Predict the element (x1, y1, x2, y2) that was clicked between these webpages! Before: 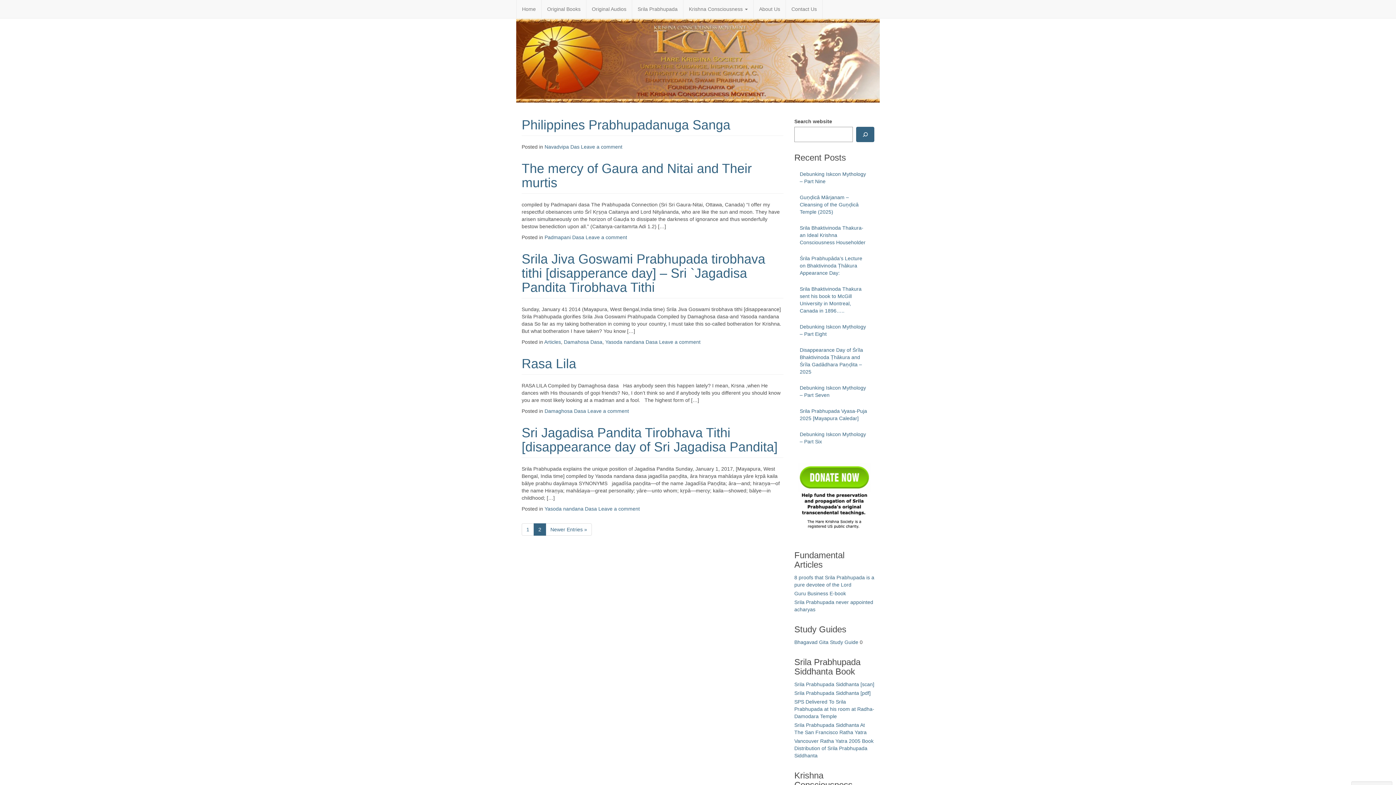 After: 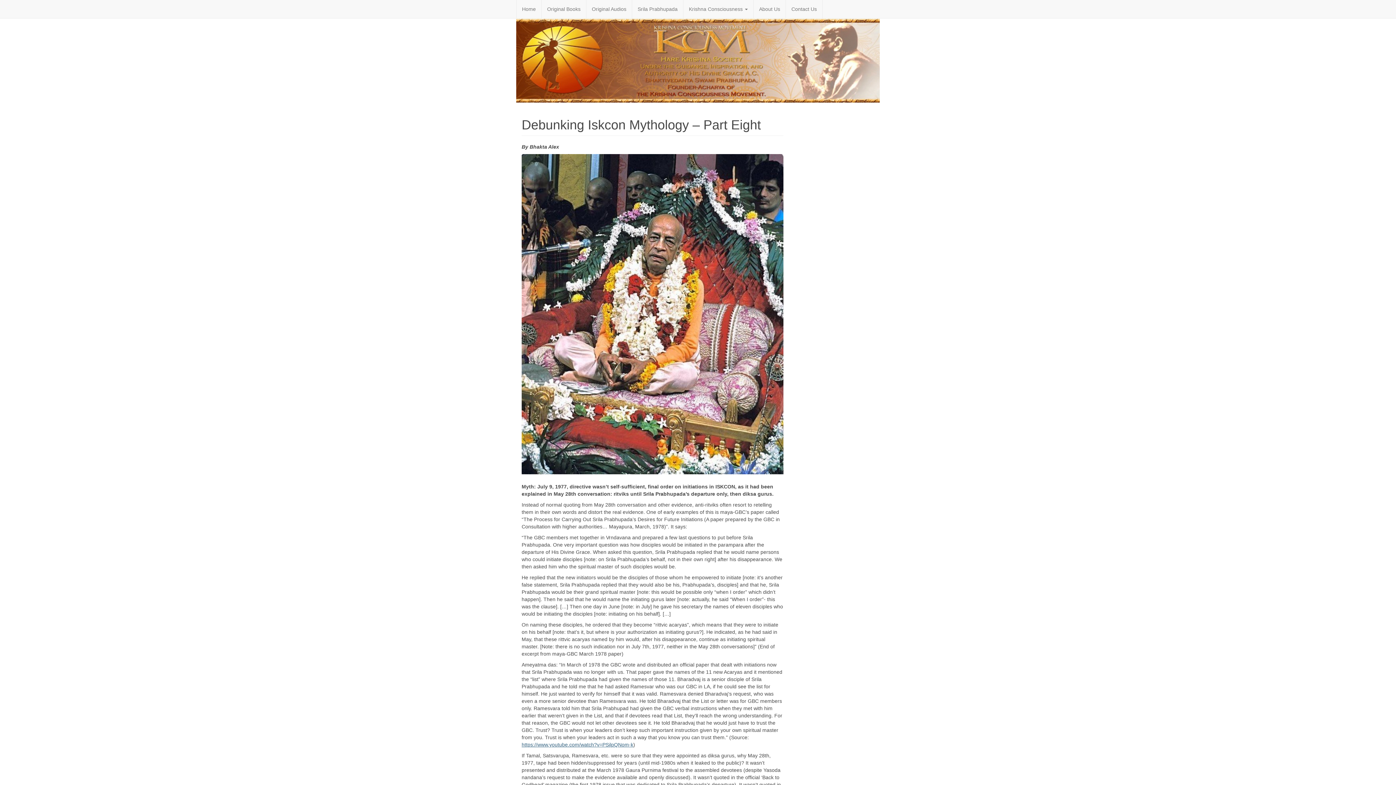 Action: bbox: (794, 319, 874, 341) label: Debunking Iskcon Mythology – Part Eight